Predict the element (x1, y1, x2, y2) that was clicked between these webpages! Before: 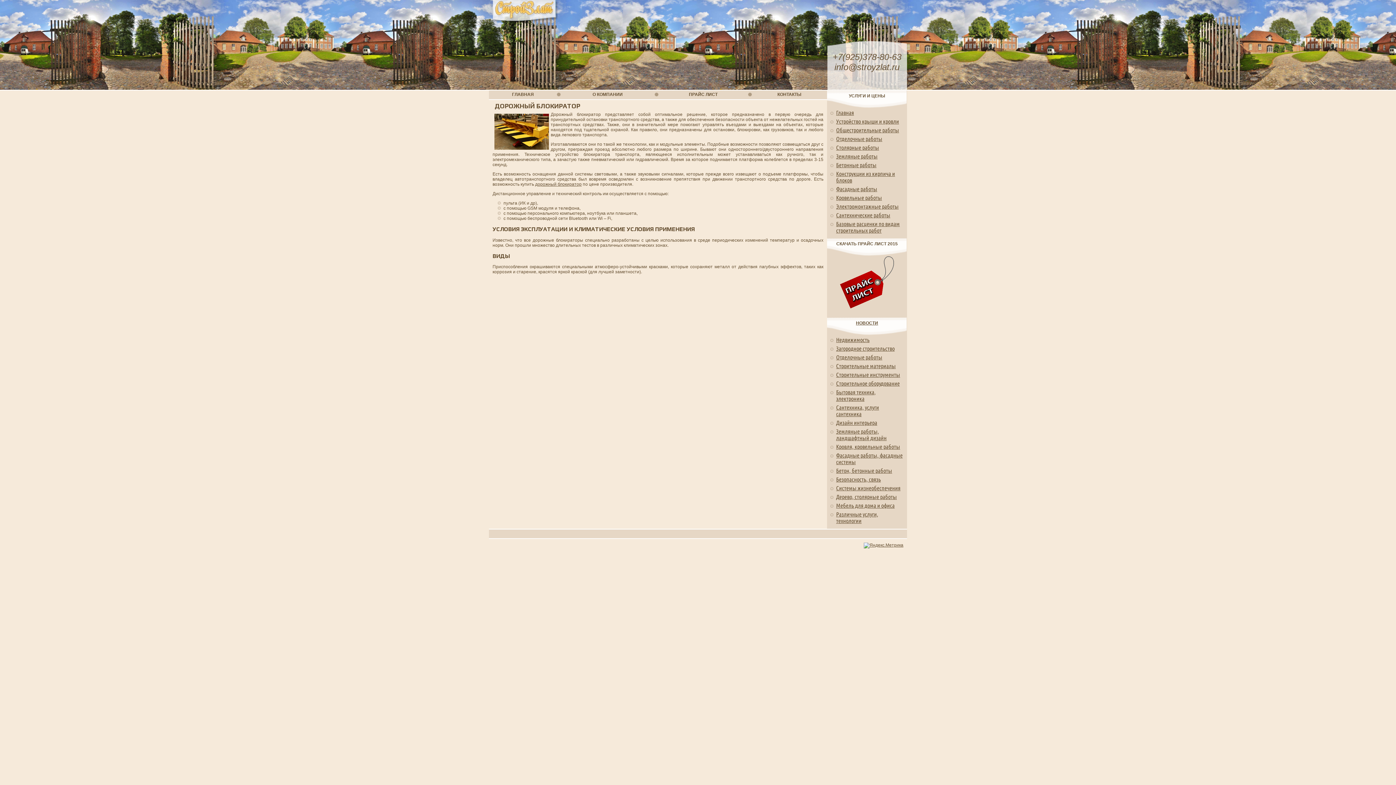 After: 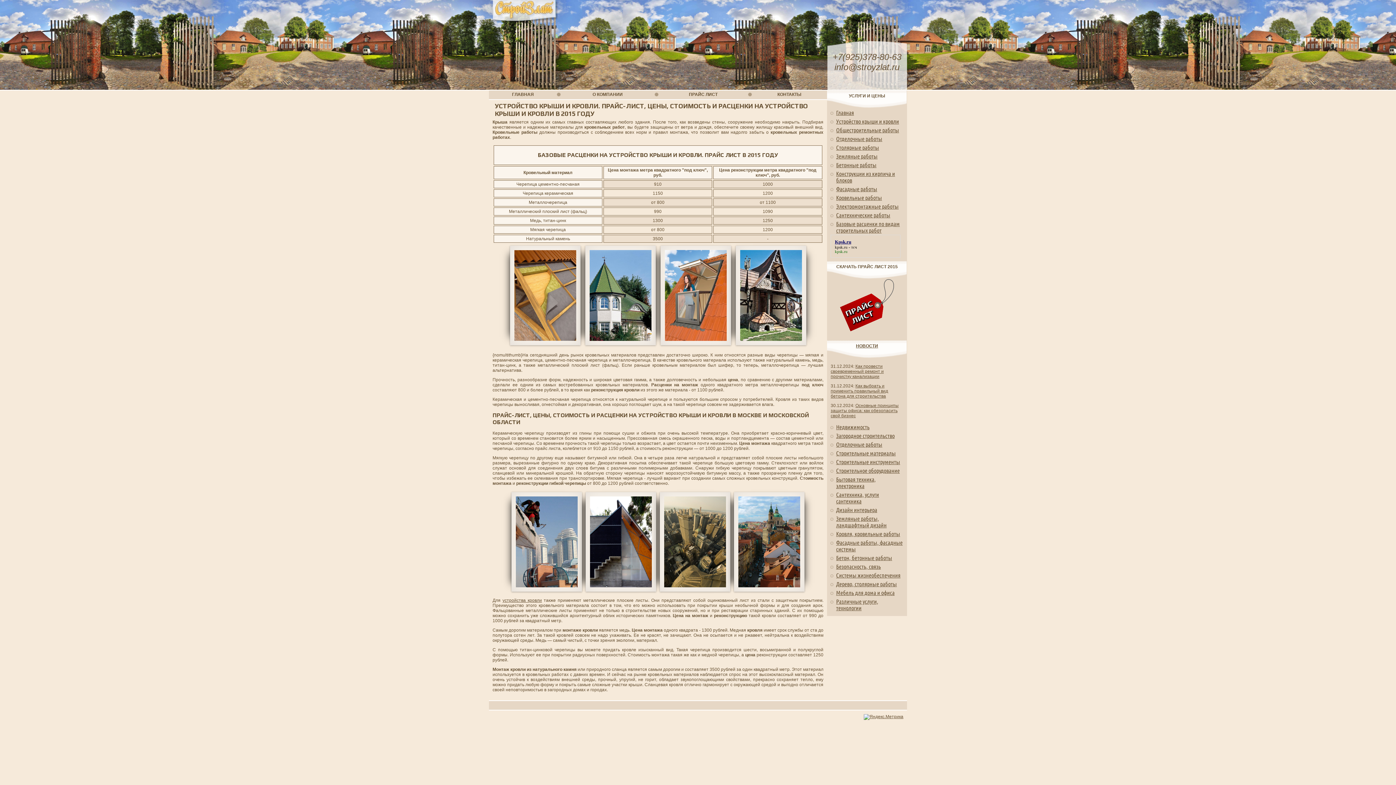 Action: label: Устройство крыши и кровли bbox: (836, 118, 899, 124)